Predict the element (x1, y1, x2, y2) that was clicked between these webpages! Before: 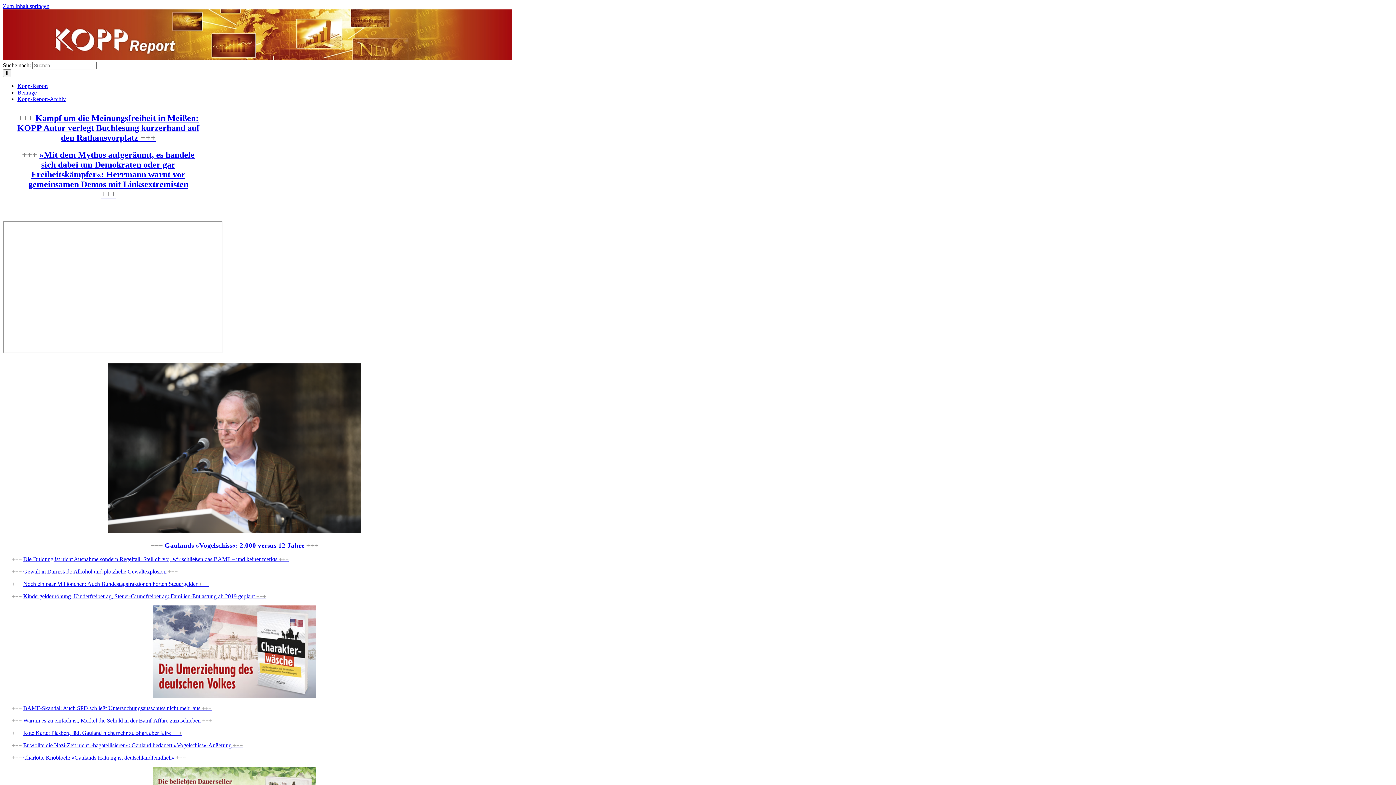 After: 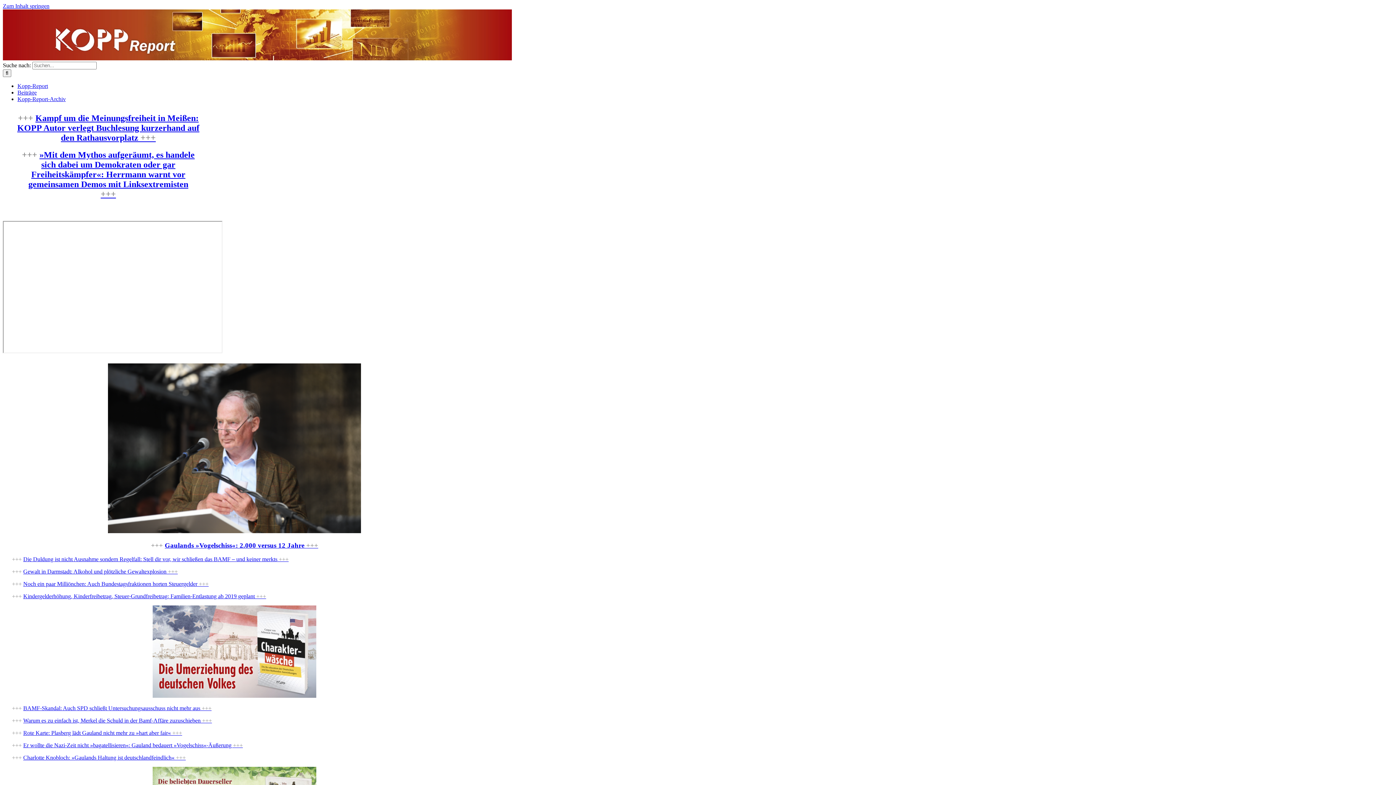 Action: bbox: (23, 717, 212, 724) label: Warum es zu einfach ist, Merkel die Schuld in der Bamf-Affäre zuzuschieben +++